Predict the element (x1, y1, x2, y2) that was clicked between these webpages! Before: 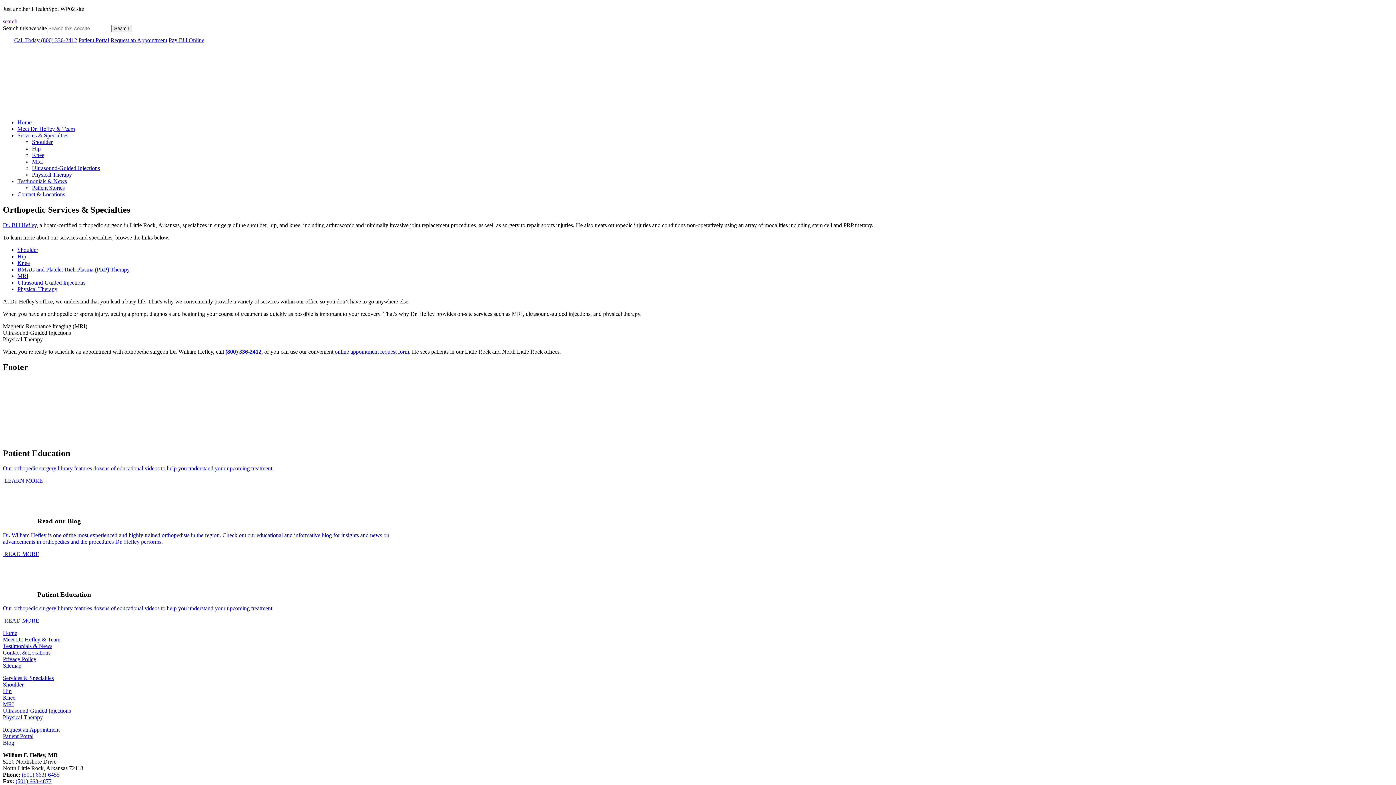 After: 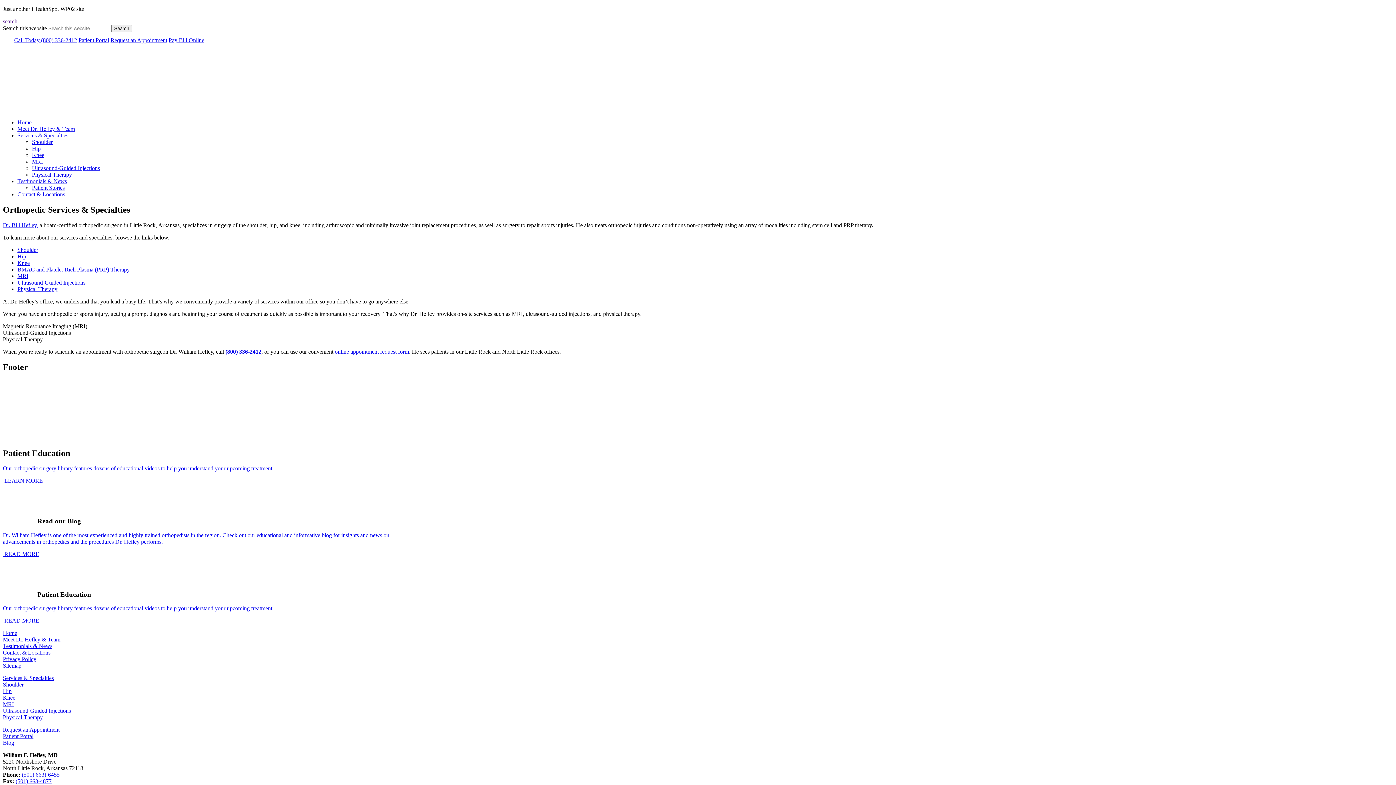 Action: label: Patient Portal bbox: (2, 733, 33, 739)